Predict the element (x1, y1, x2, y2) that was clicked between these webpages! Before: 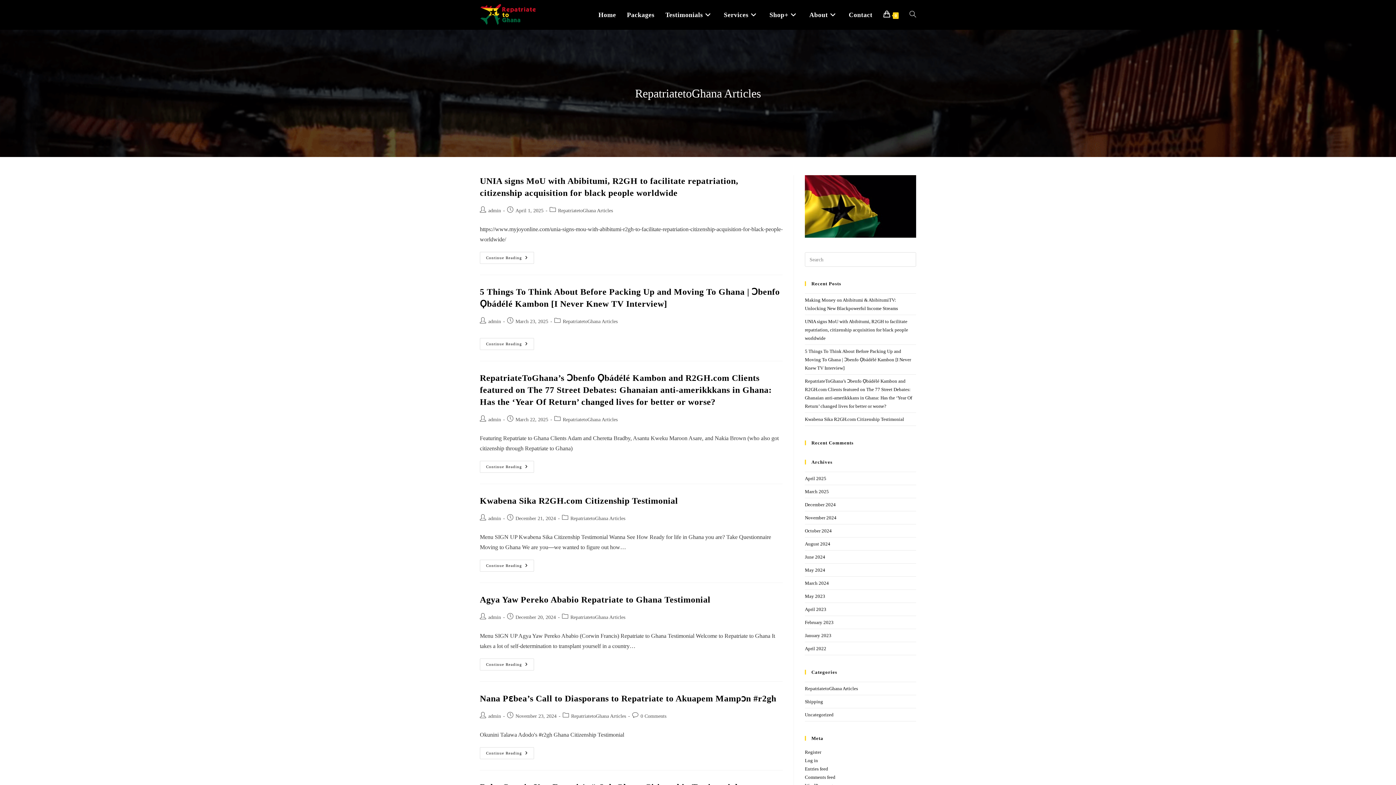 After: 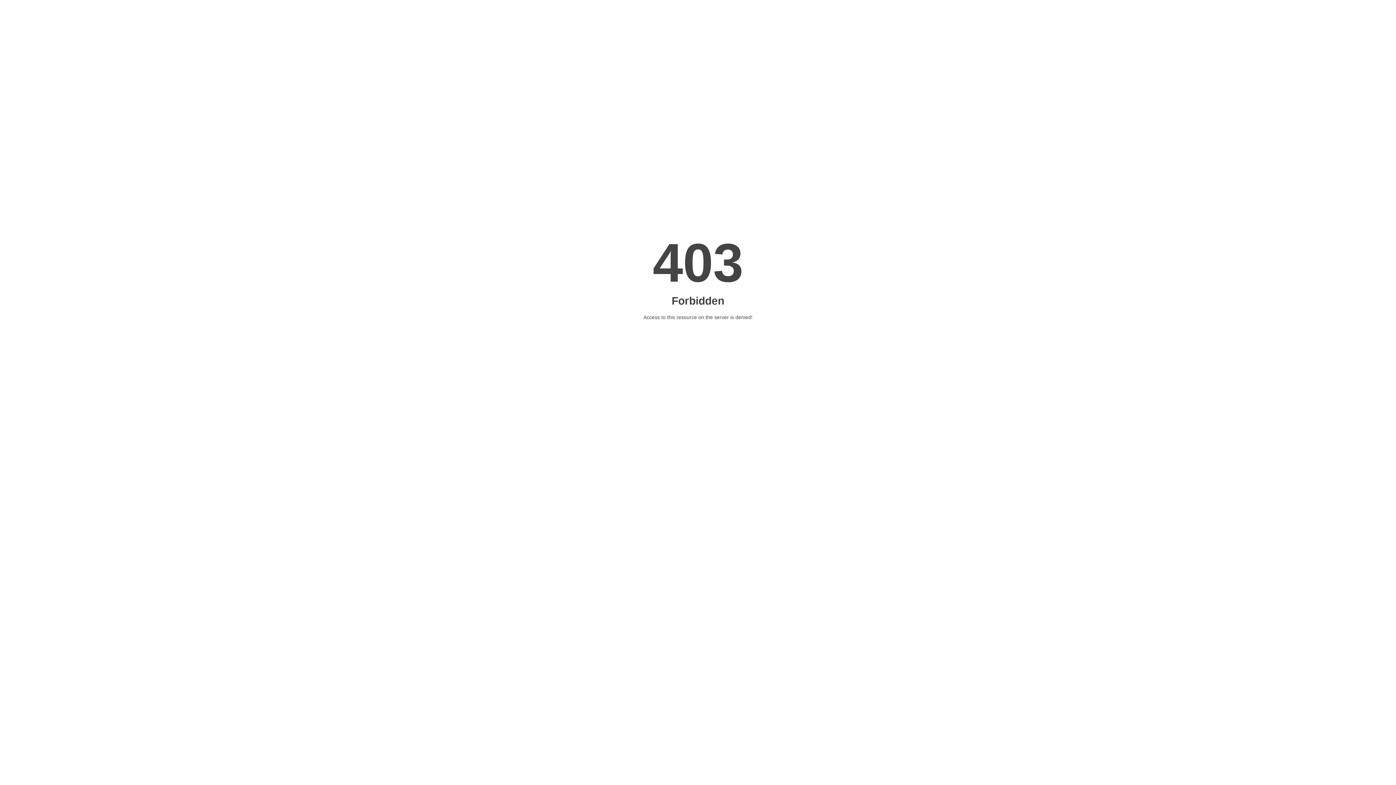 Action: label: Contact bbox: (843, 0, 878, 29)